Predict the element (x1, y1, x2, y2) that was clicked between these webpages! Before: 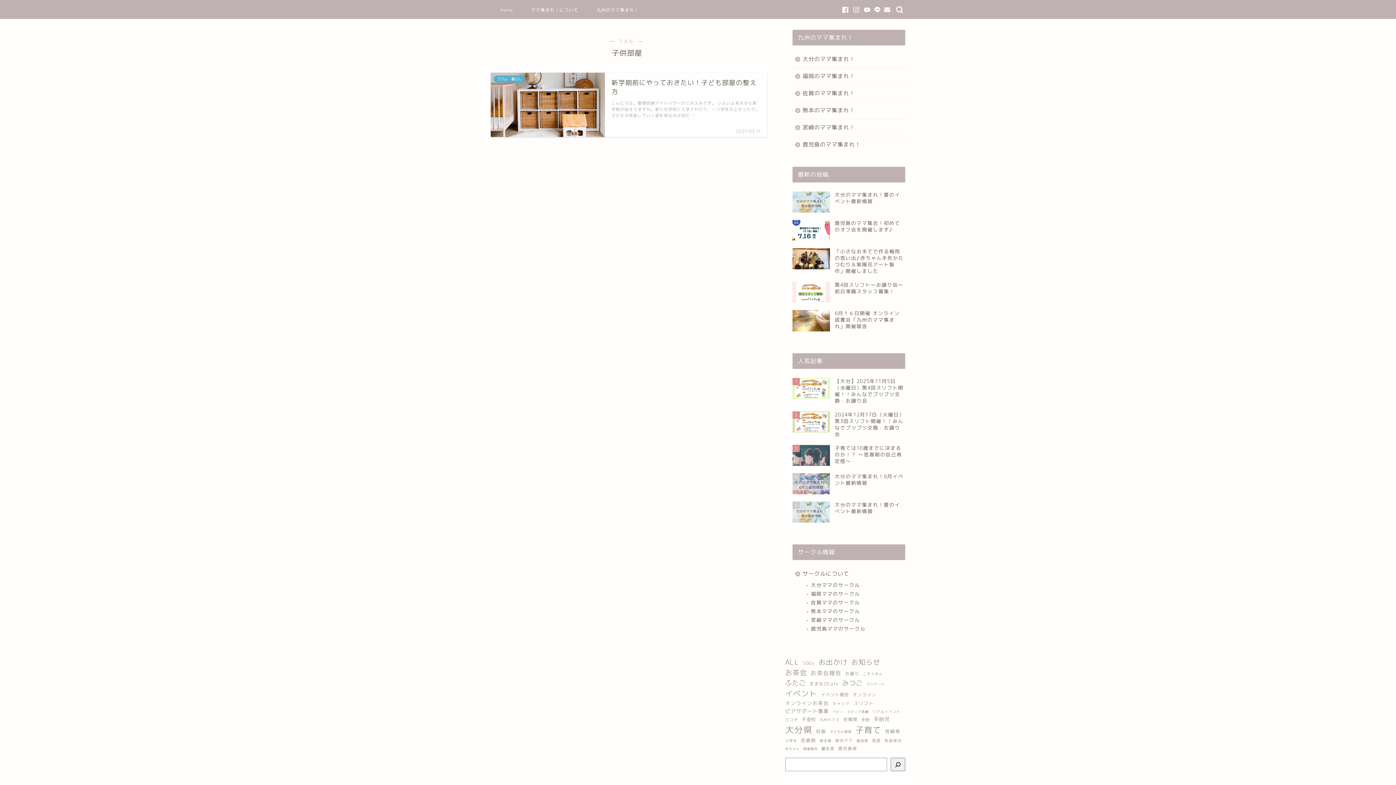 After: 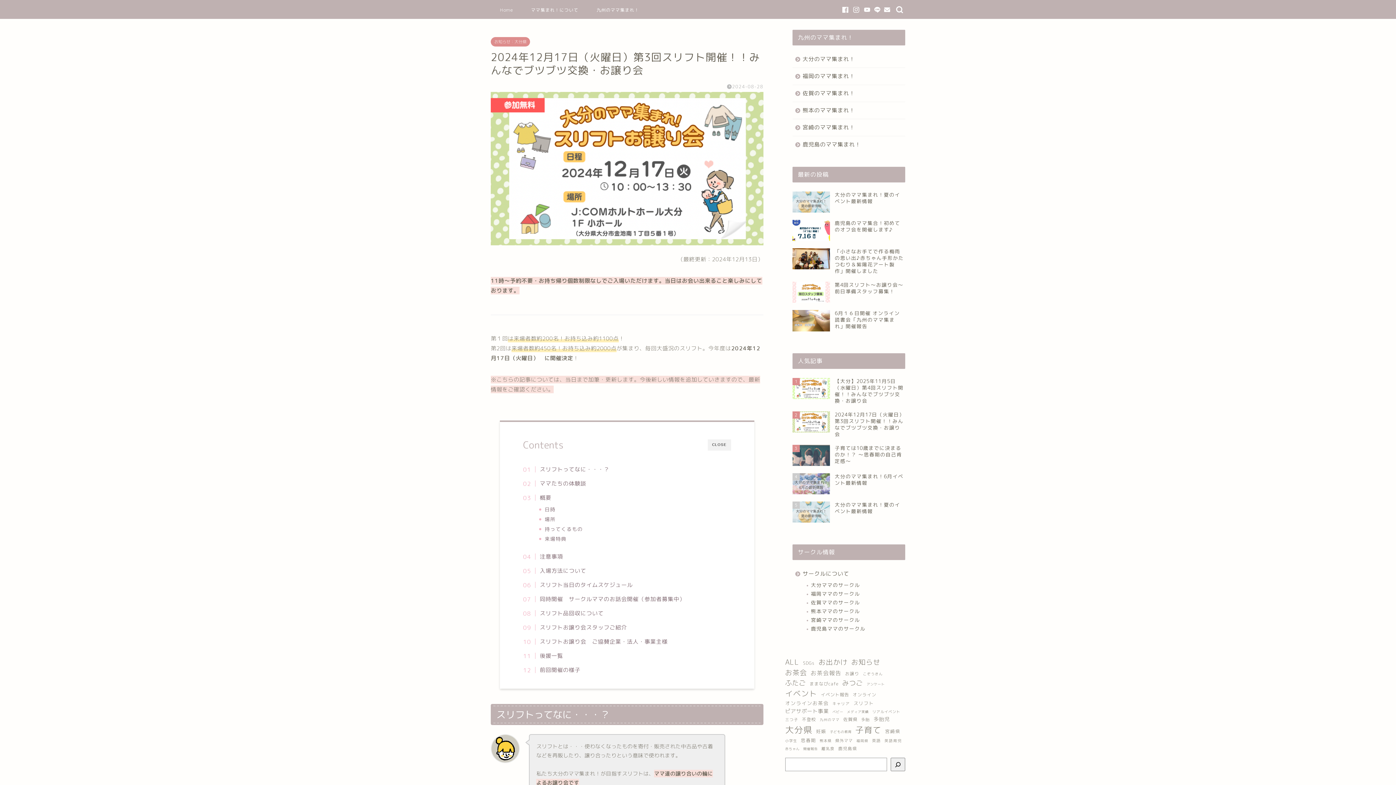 Action: bbox: (792, 407, 905, 441) label: 2
2024年12月17日（火曜日）第3回スリフト開催！！みんなでブツブツ交換・お譲り会